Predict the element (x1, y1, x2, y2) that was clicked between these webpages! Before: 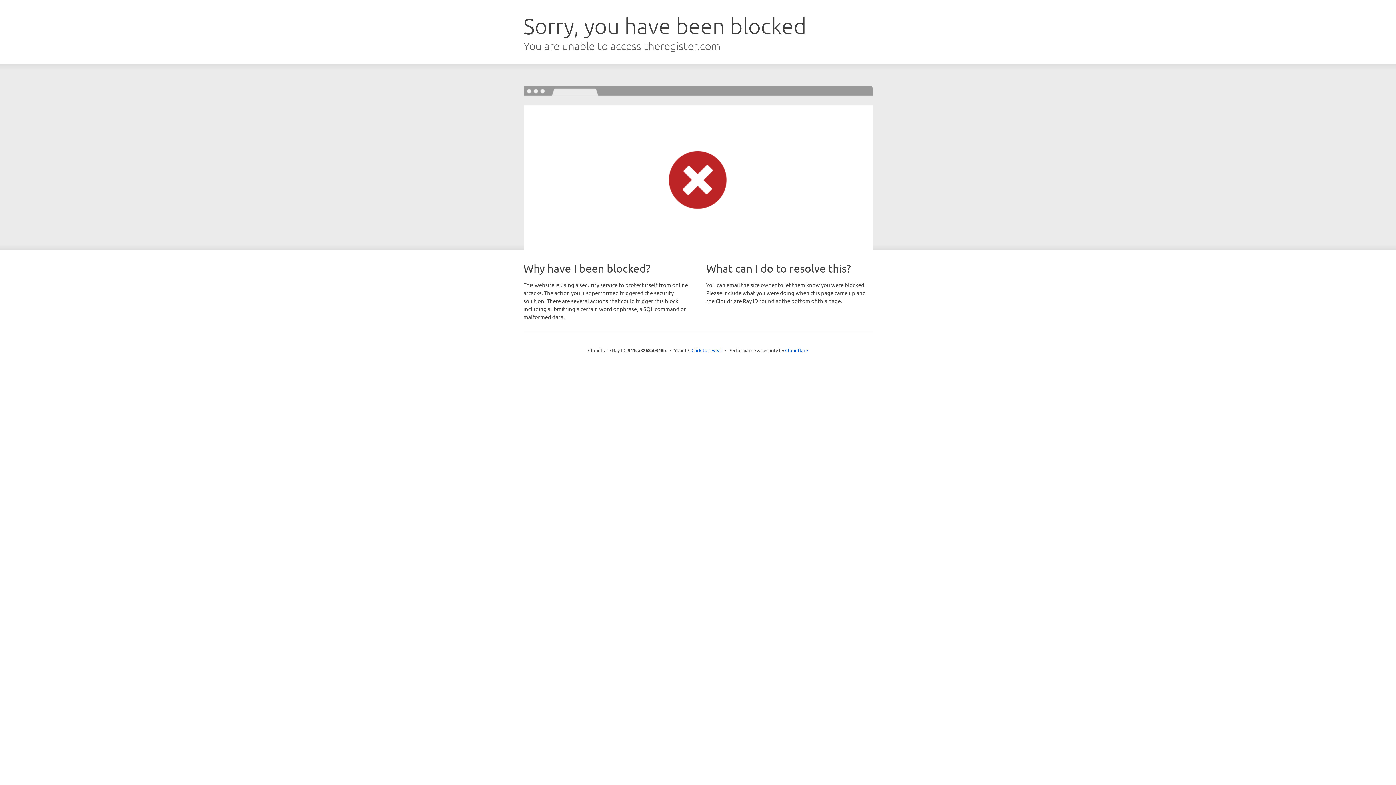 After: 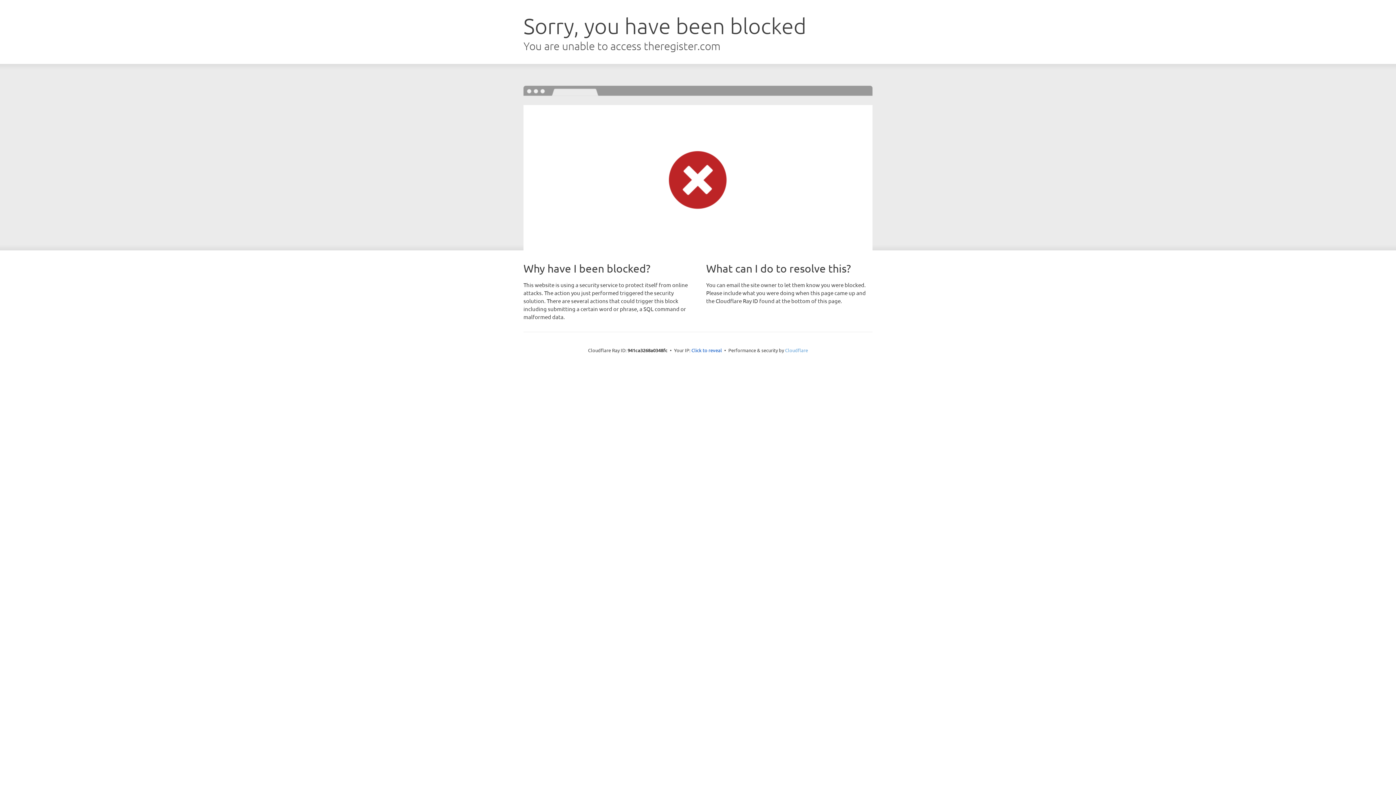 Action: bbox: (785, 347, 808, 353) label: Cloudflare